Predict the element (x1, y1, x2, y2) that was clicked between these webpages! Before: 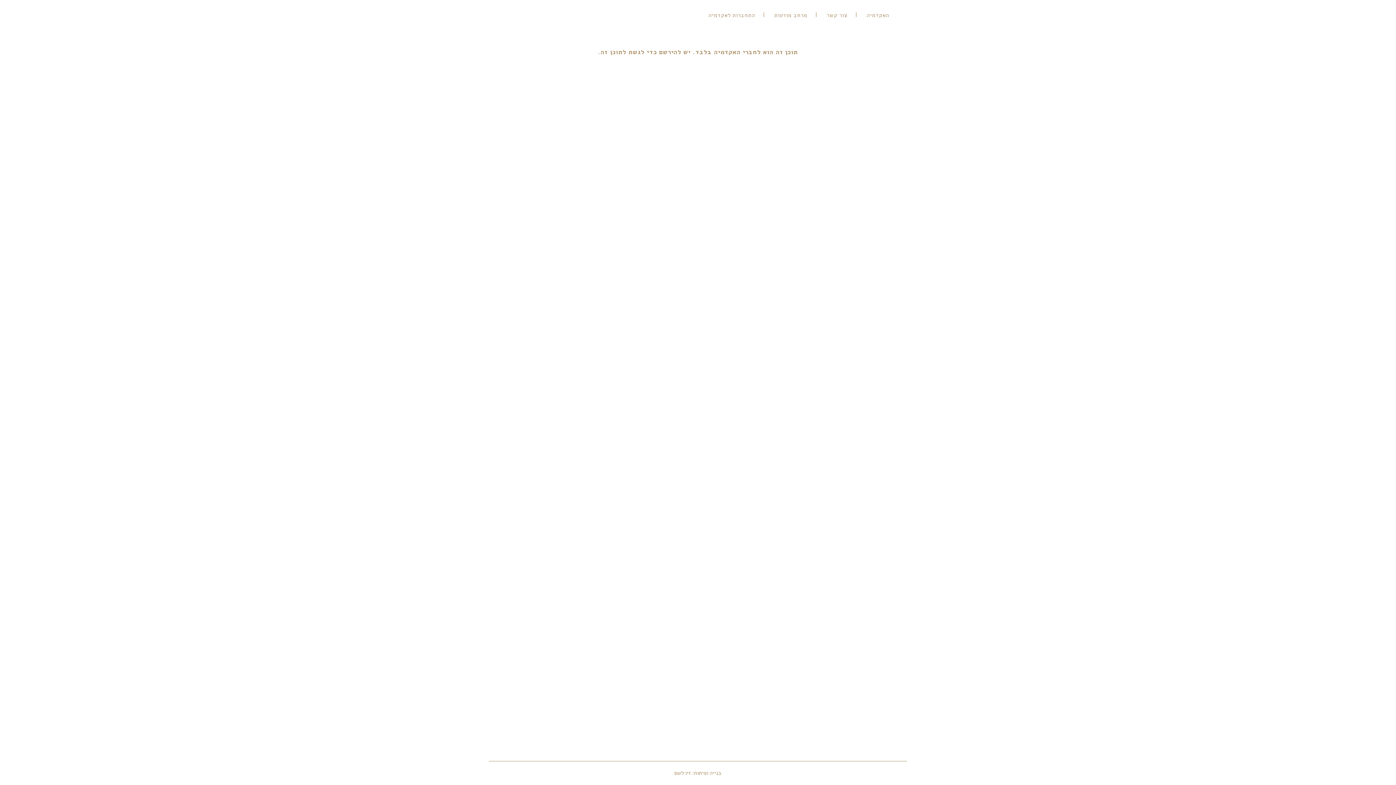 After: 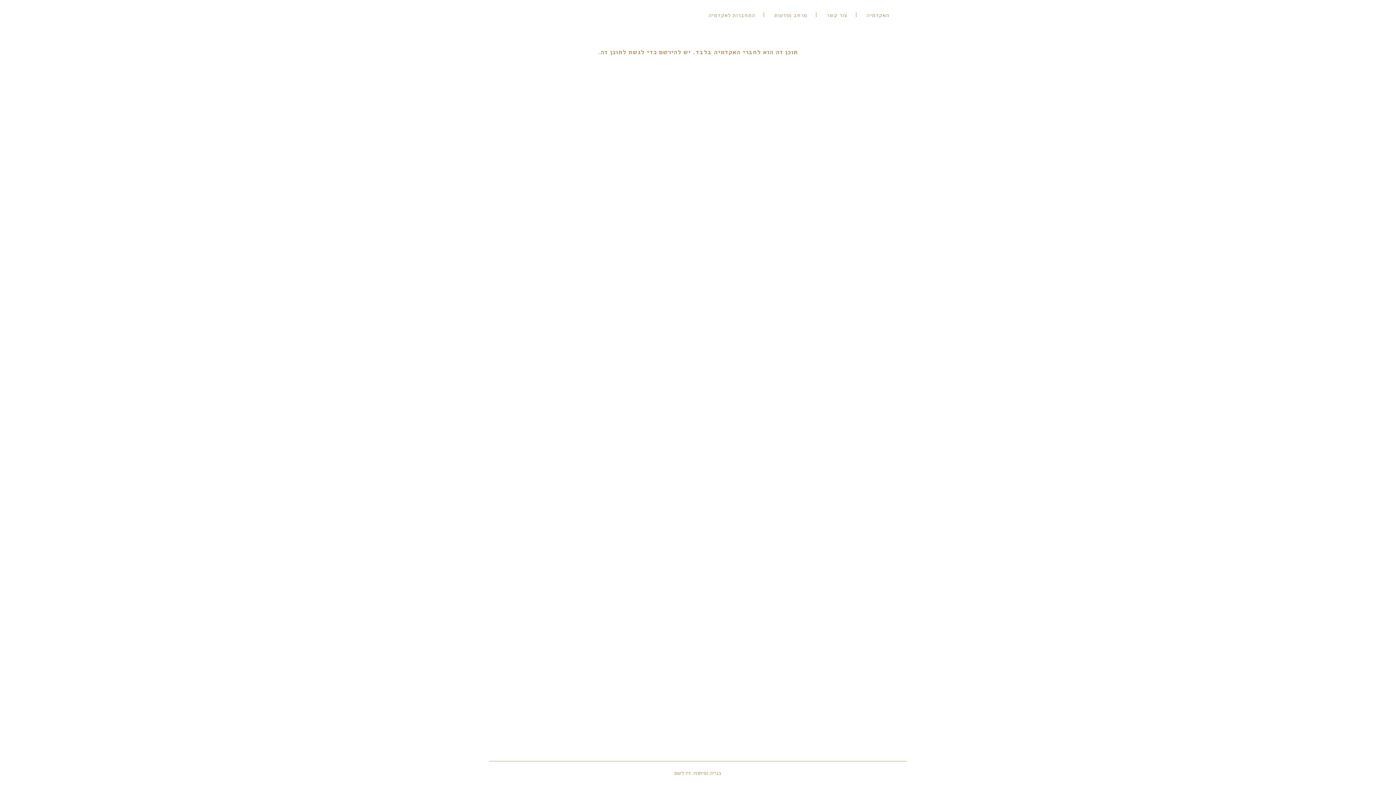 Action: bbox: (674, 769, 721, 777) label: בנייה ופיתוח: זיו לשם